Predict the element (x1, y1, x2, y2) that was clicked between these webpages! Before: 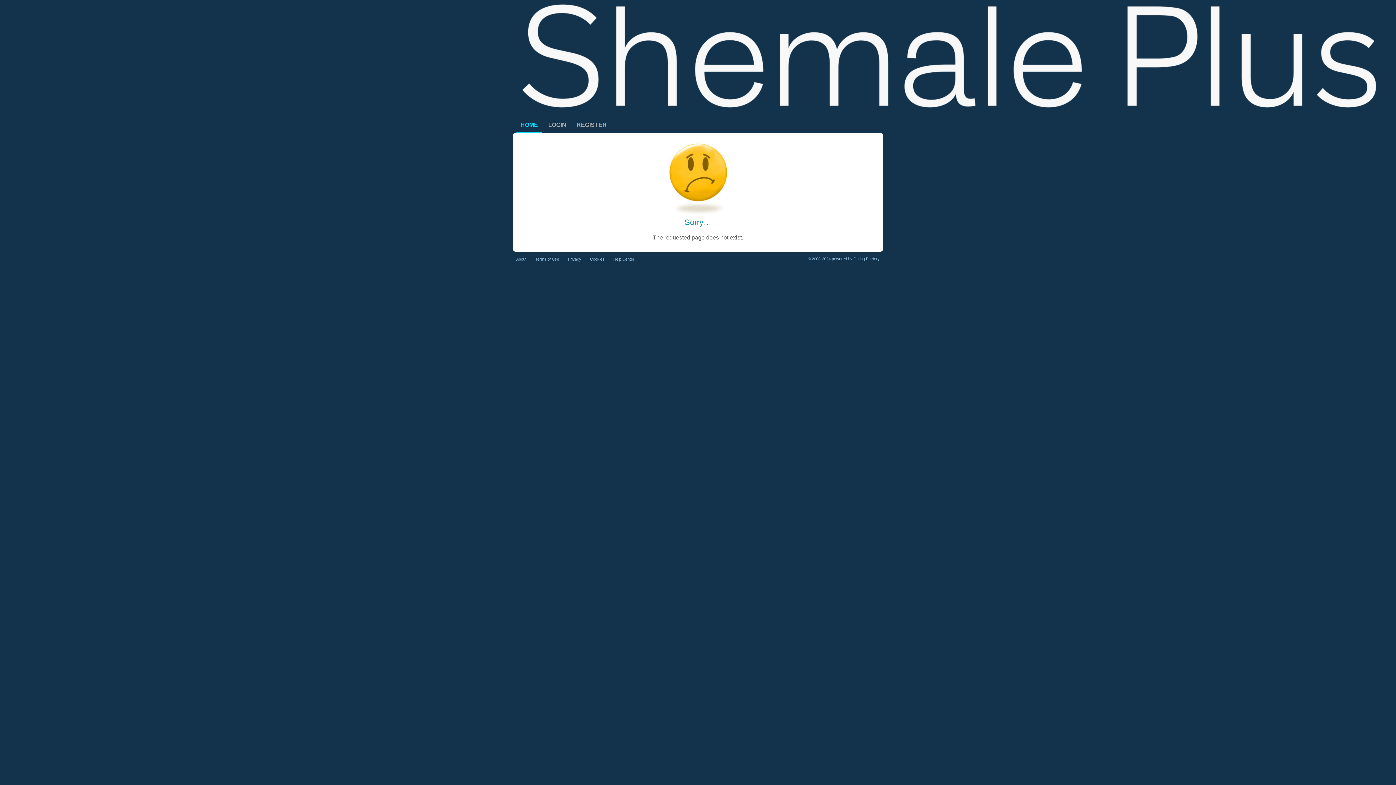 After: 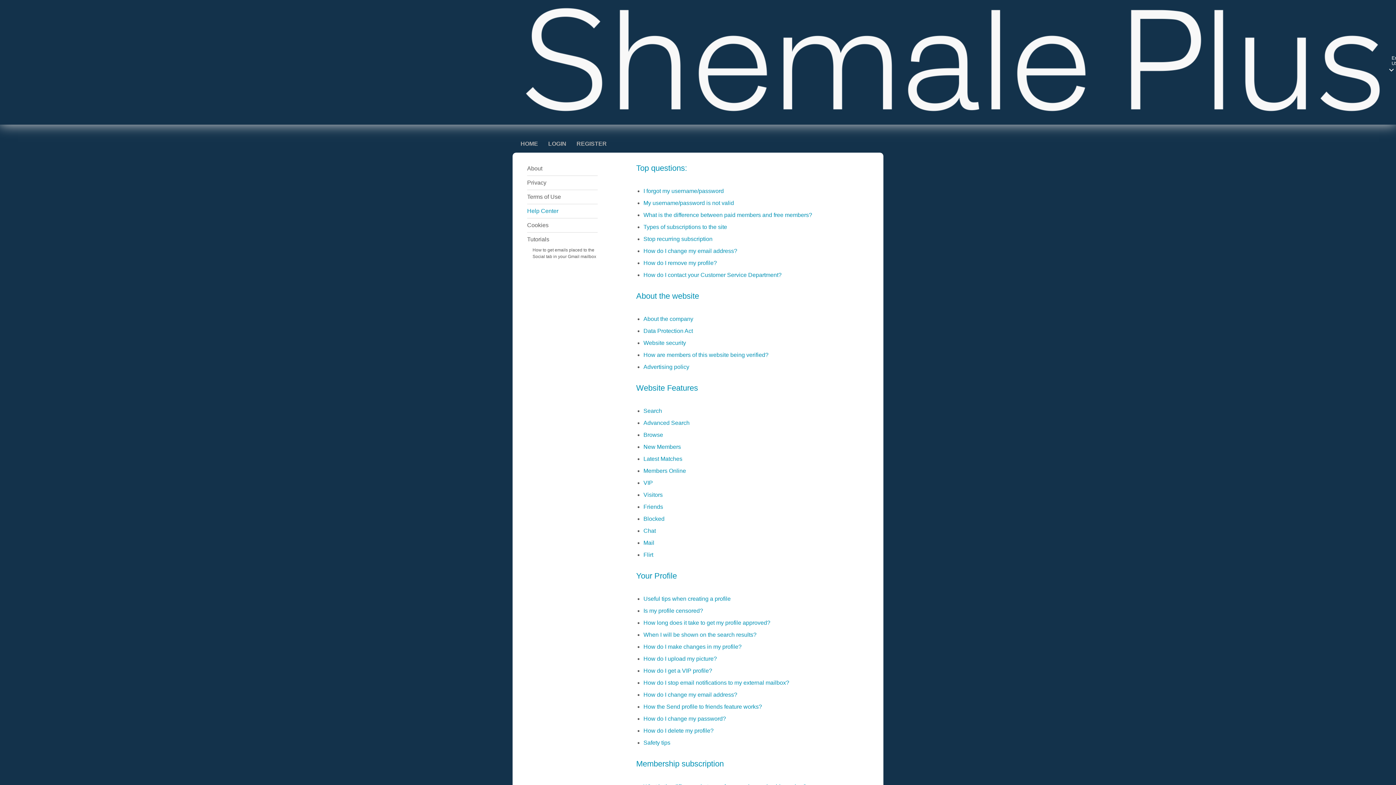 Action: bbox: (613, 257, 634, 261) label: Help Center